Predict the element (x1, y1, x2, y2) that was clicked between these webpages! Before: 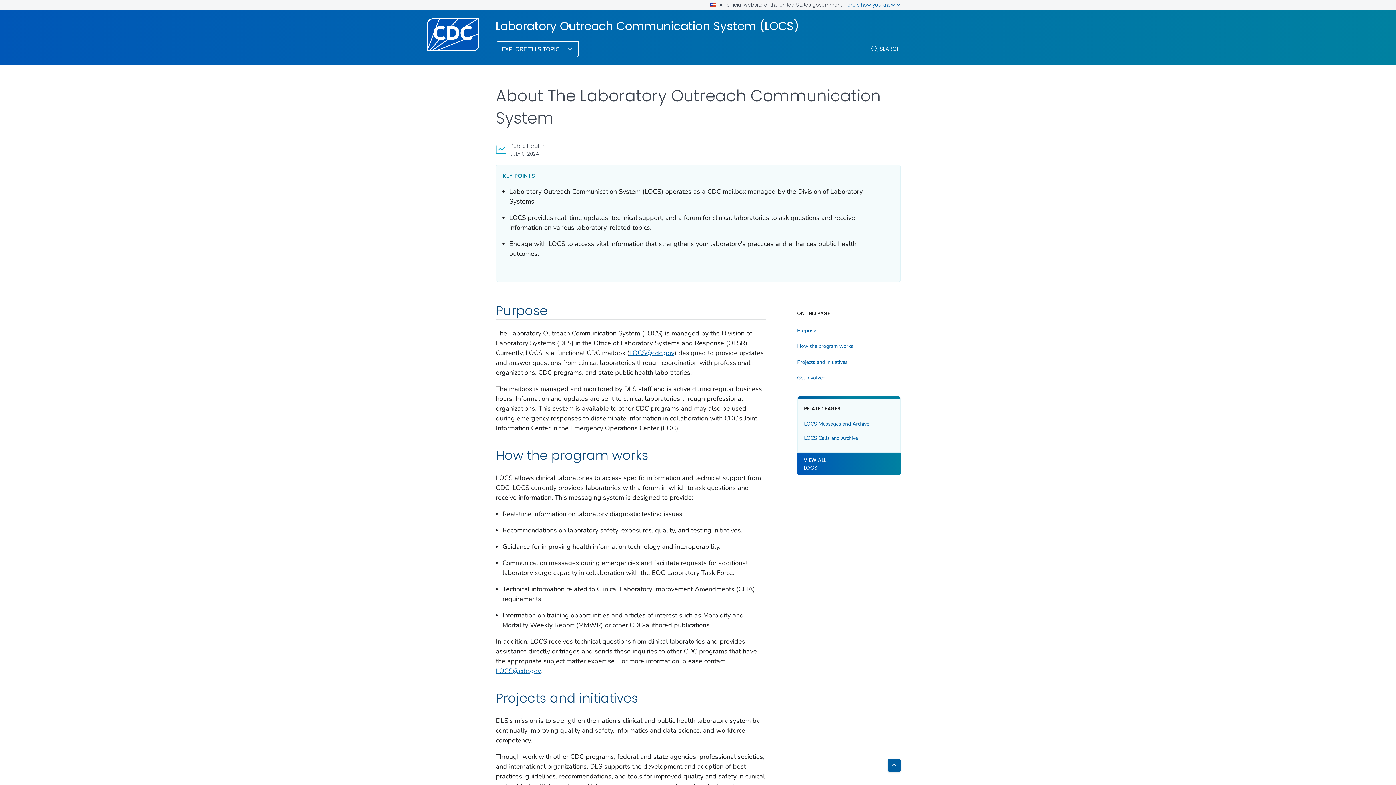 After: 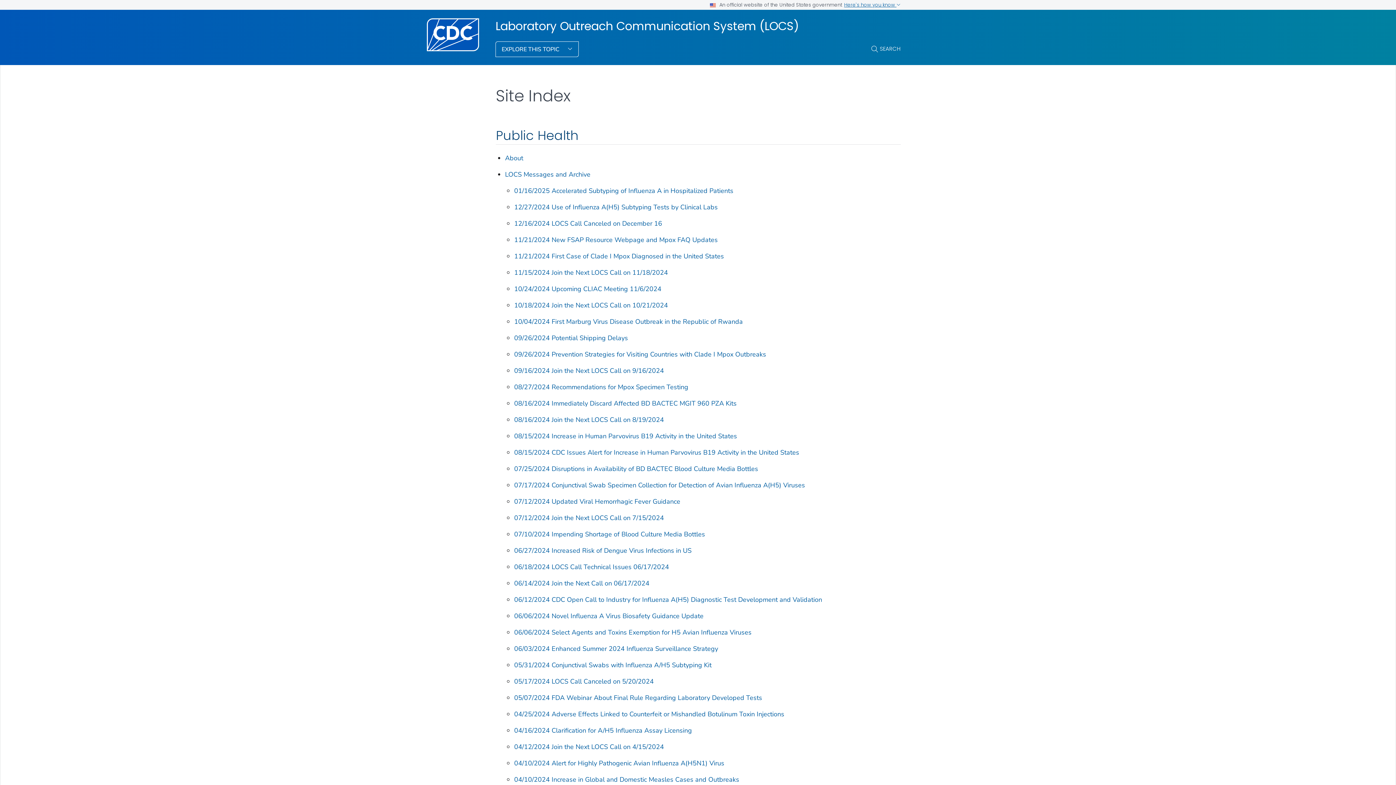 Action: bbox: (797, 453, 901, 475) label: VIEW ALL
LOCS